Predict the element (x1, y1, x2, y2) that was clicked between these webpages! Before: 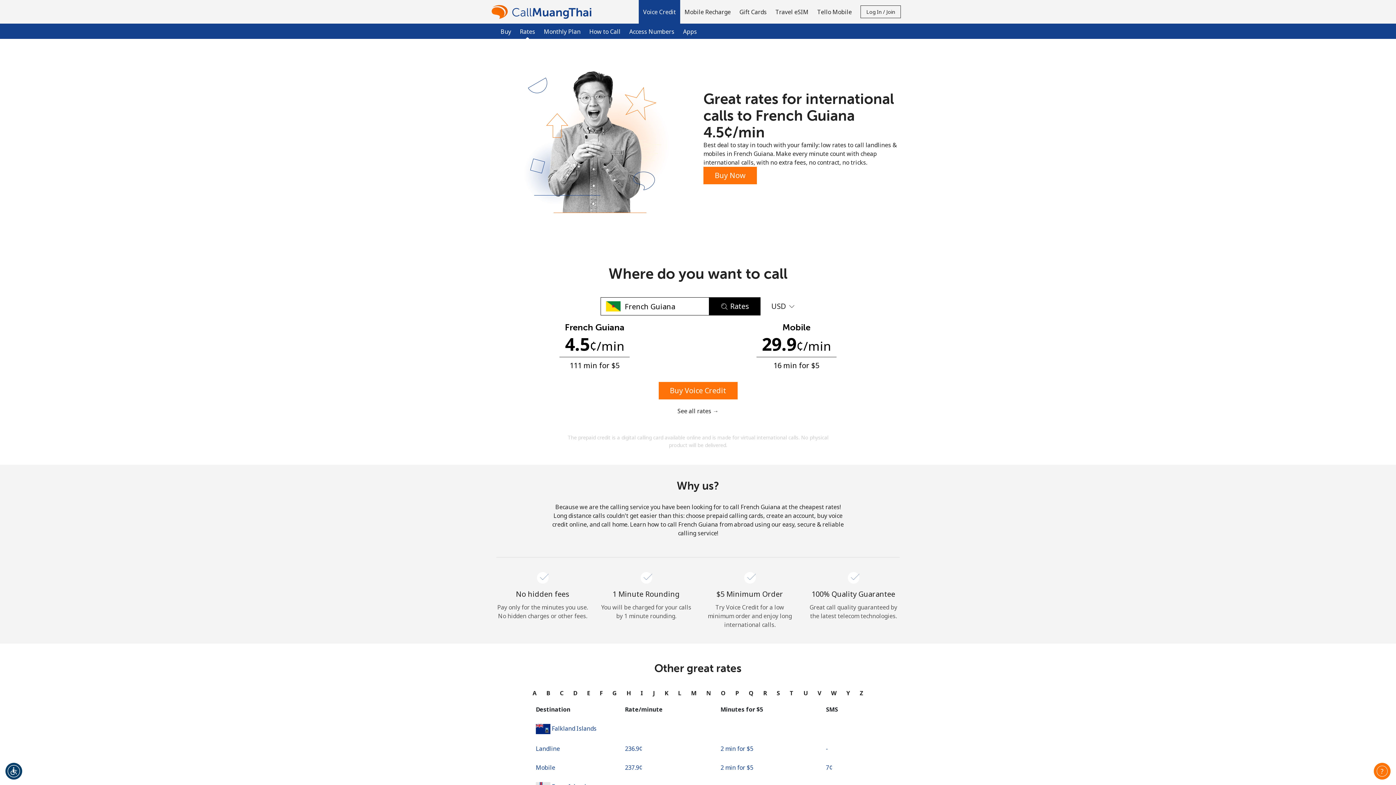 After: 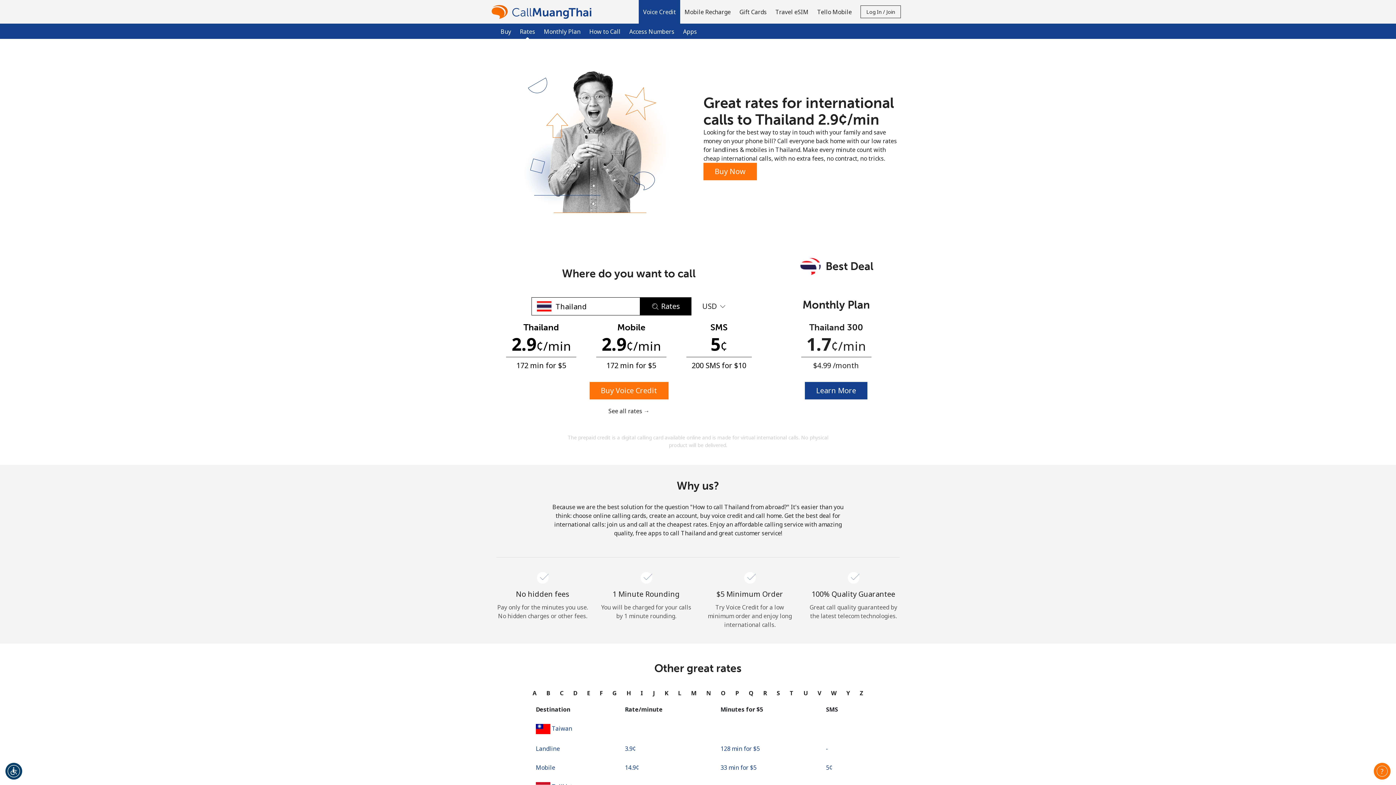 Action: bbox: (515, 25, 539, 37) label: Rates